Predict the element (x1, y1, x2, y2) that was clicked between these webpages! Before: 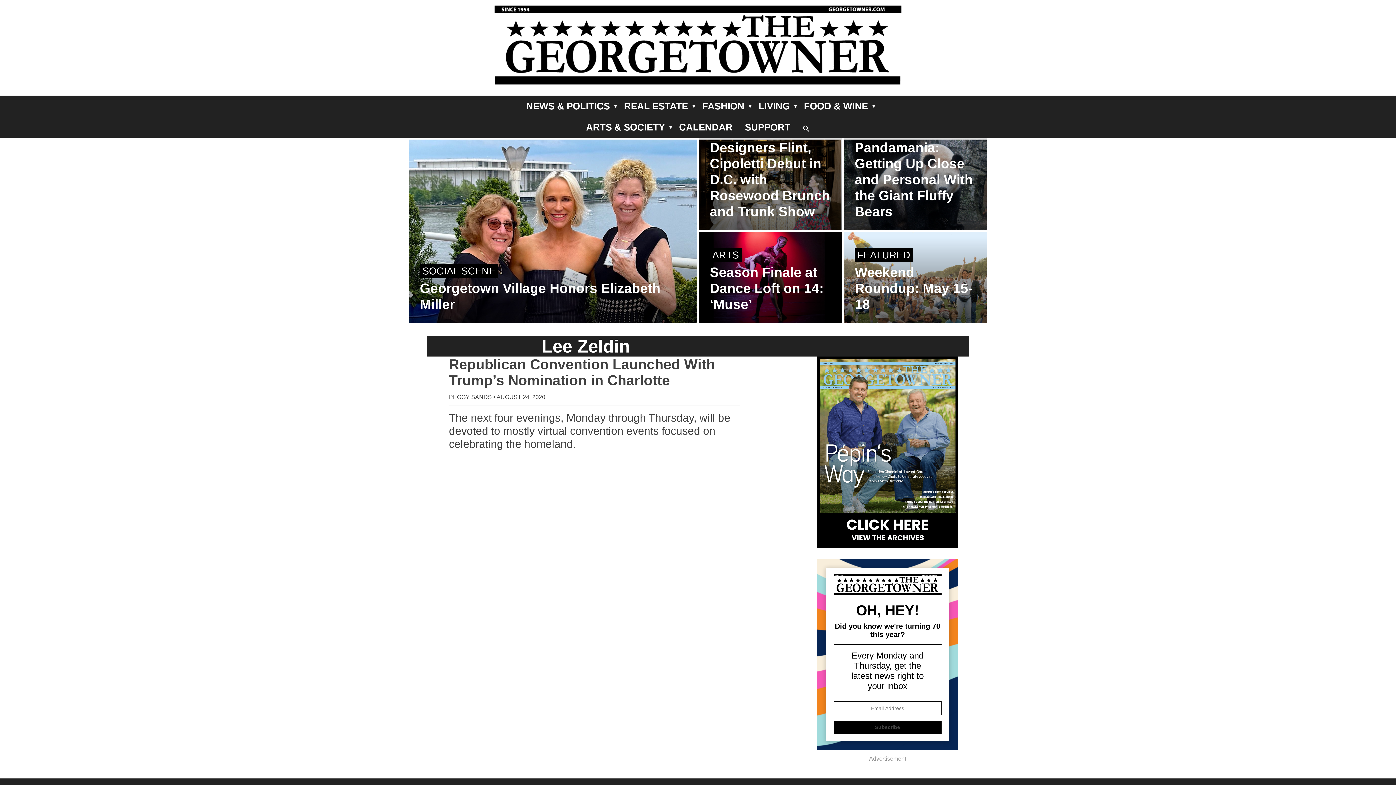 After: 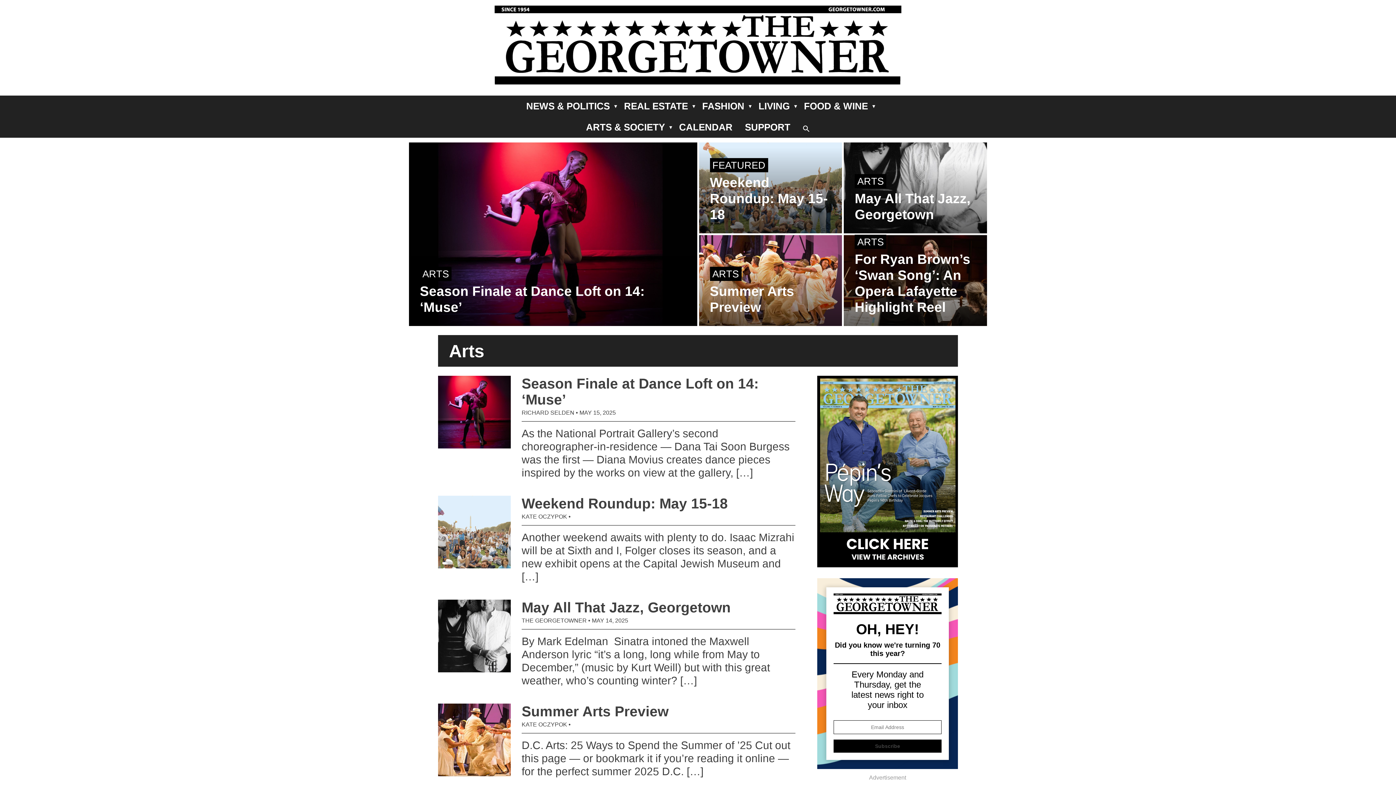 Action: label: ARTS bbox: (710, 253, 741, 259)